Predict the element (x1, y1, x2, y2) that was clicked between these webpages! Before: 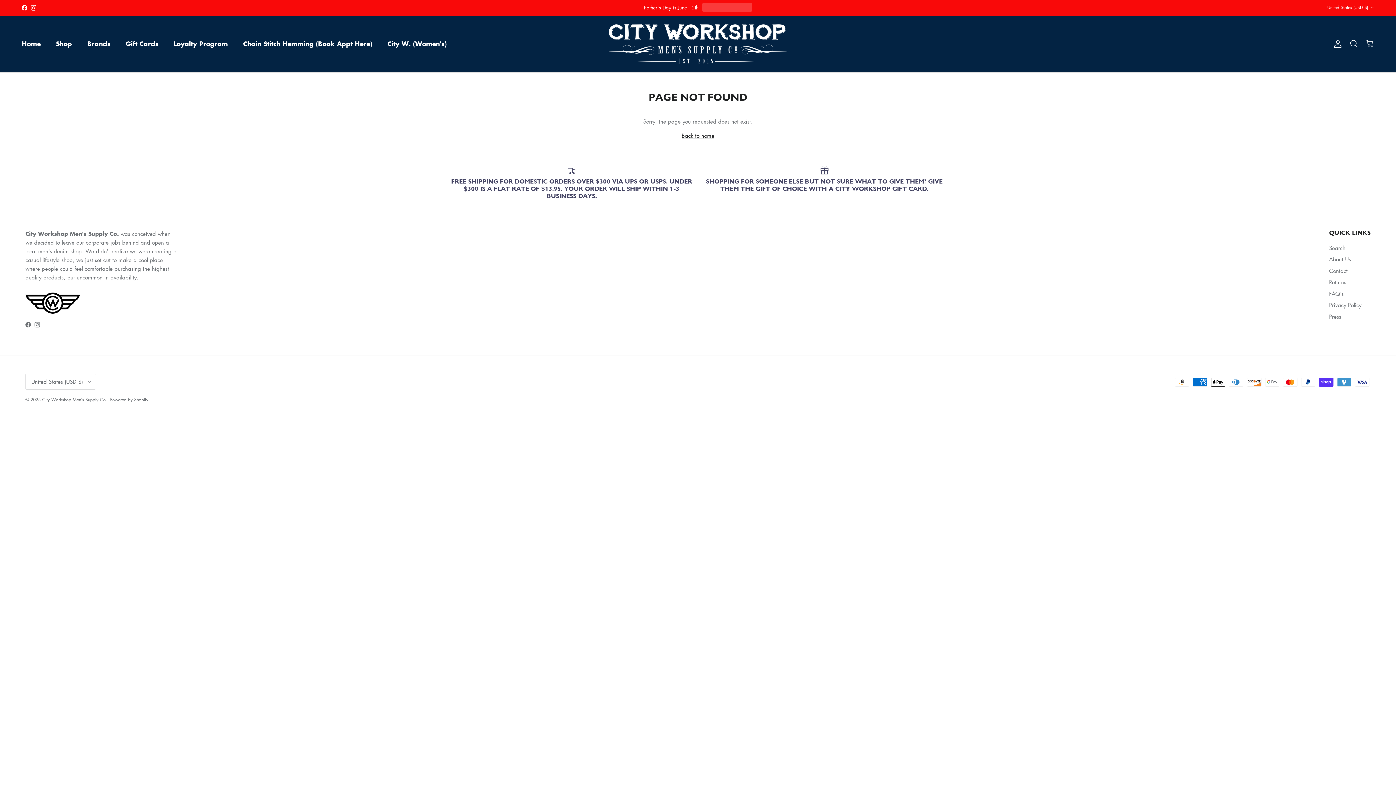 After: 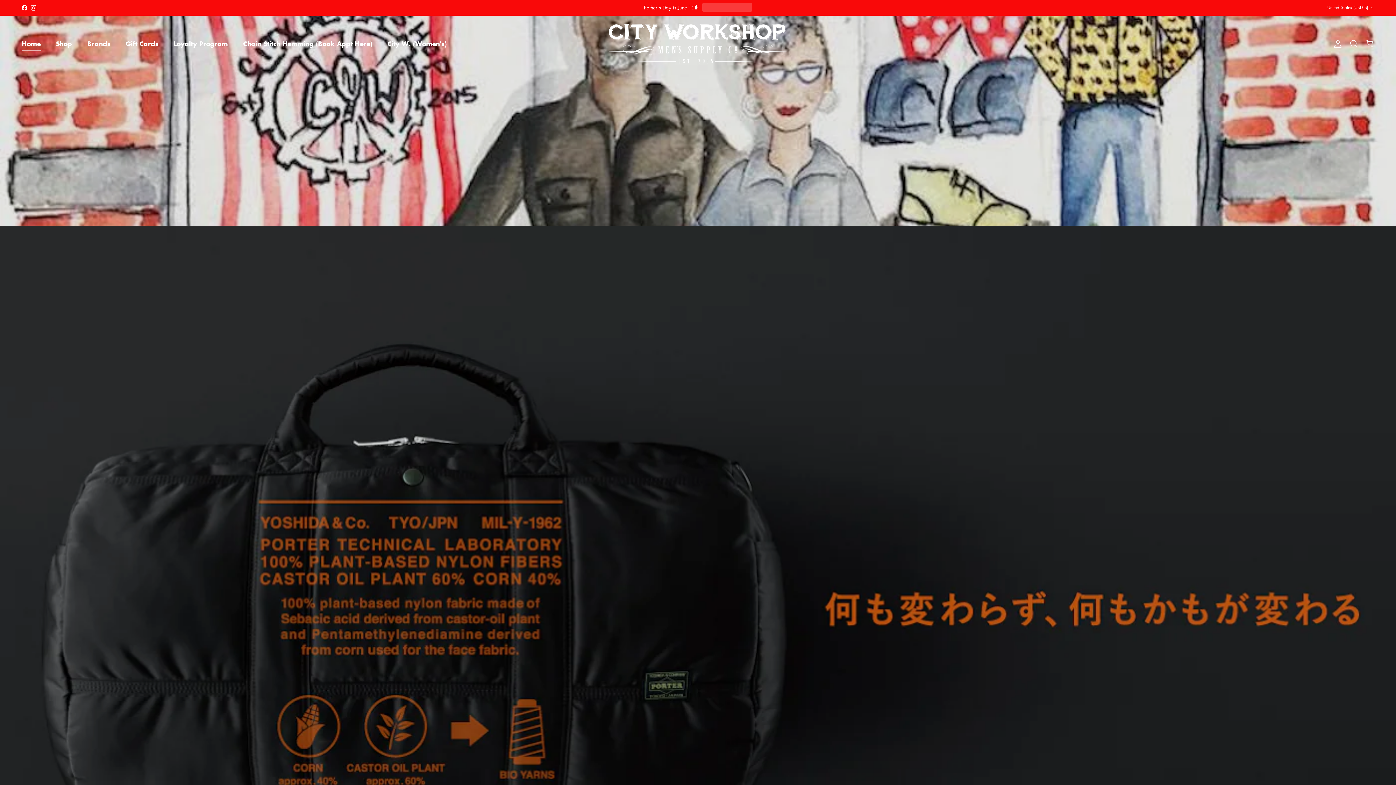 Action: bbox: (42, 396, 107, 403) label: City Workshop Men's Supply Co.